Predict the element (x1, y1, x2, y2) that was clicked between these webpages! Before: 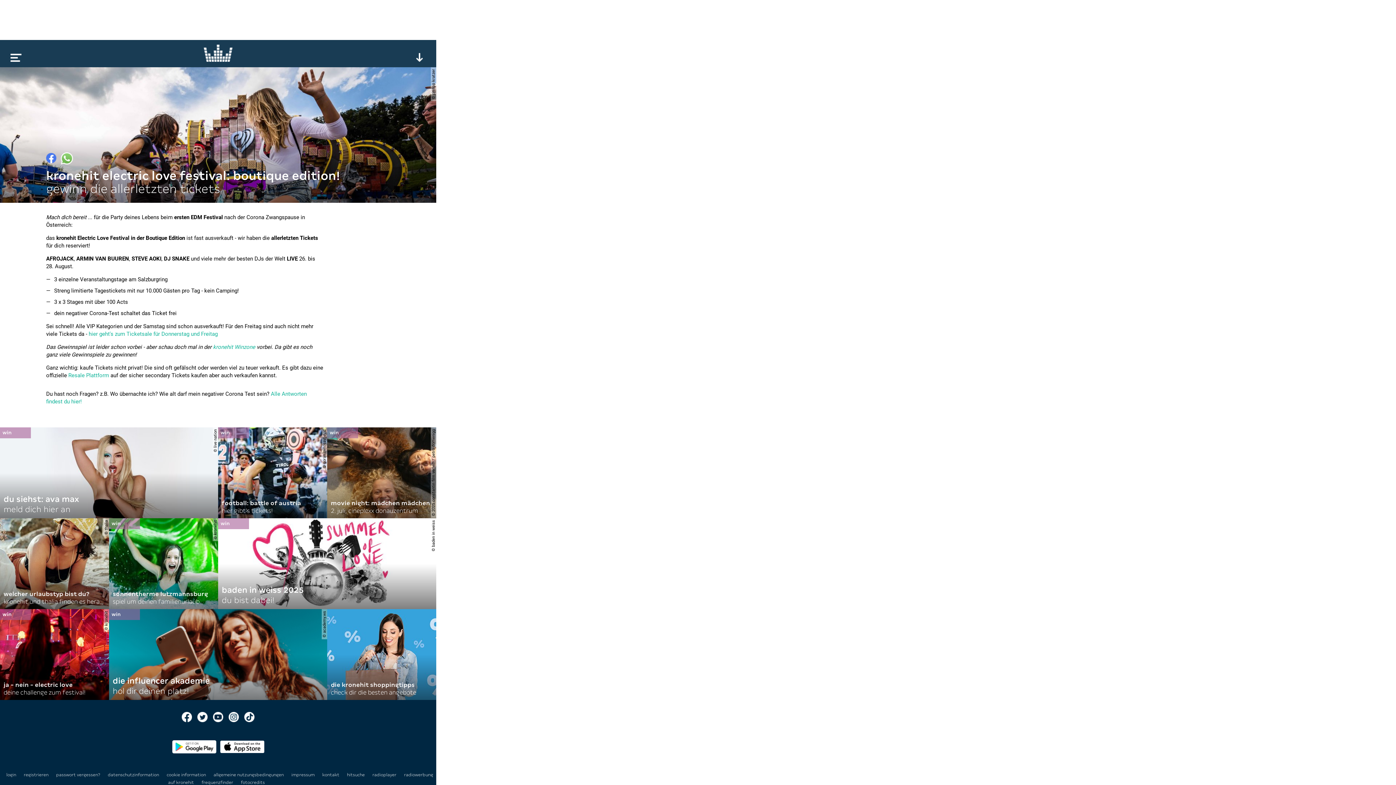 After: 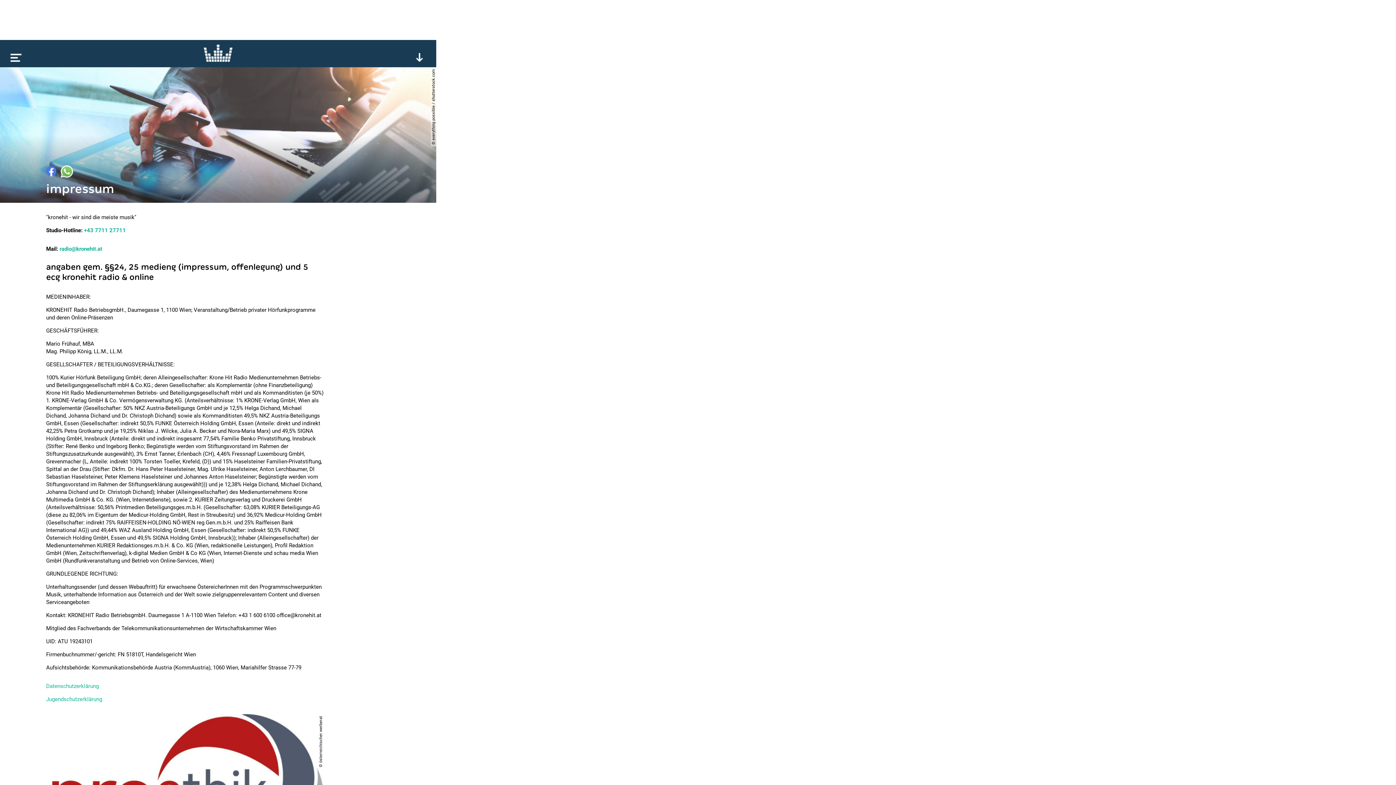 Action: bbox: (291, 772, 315, 777) label: impressum 